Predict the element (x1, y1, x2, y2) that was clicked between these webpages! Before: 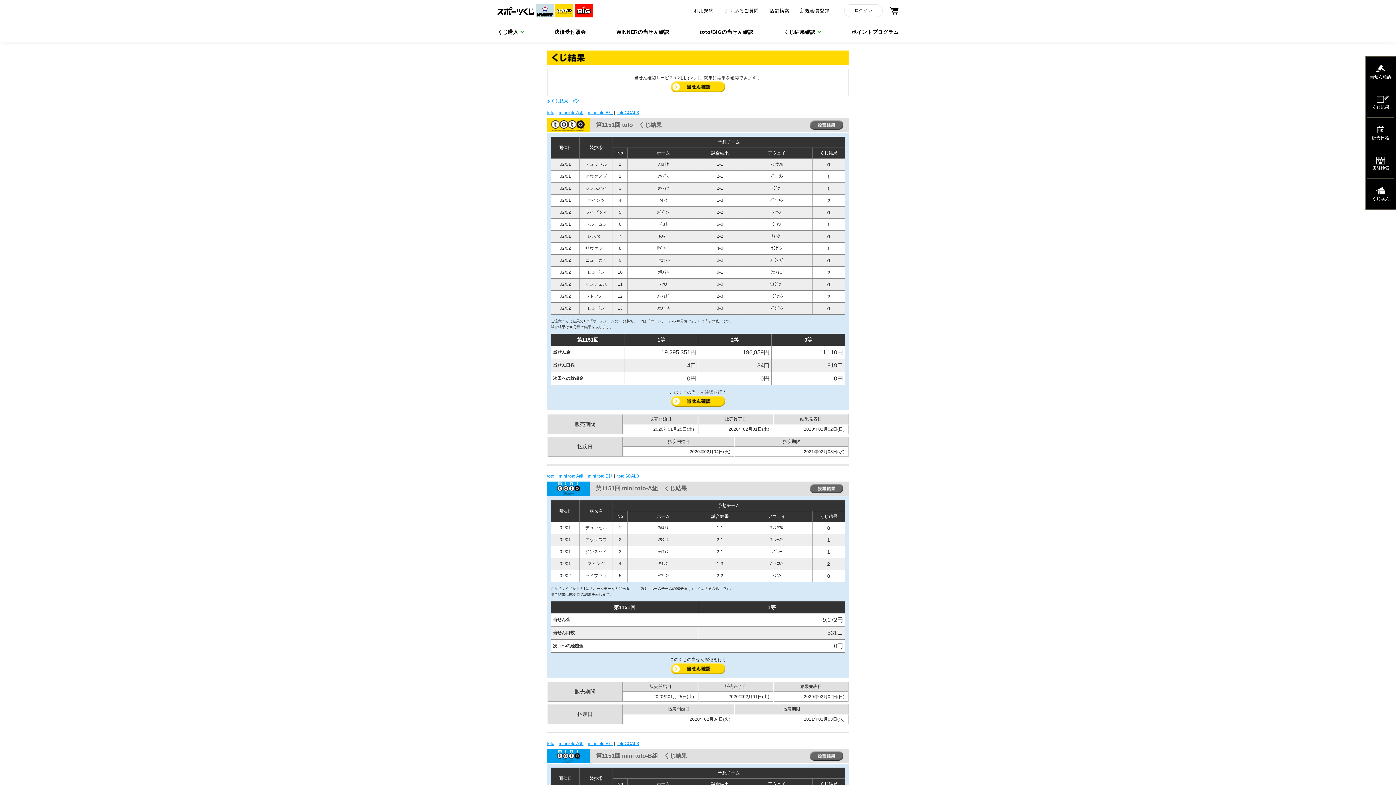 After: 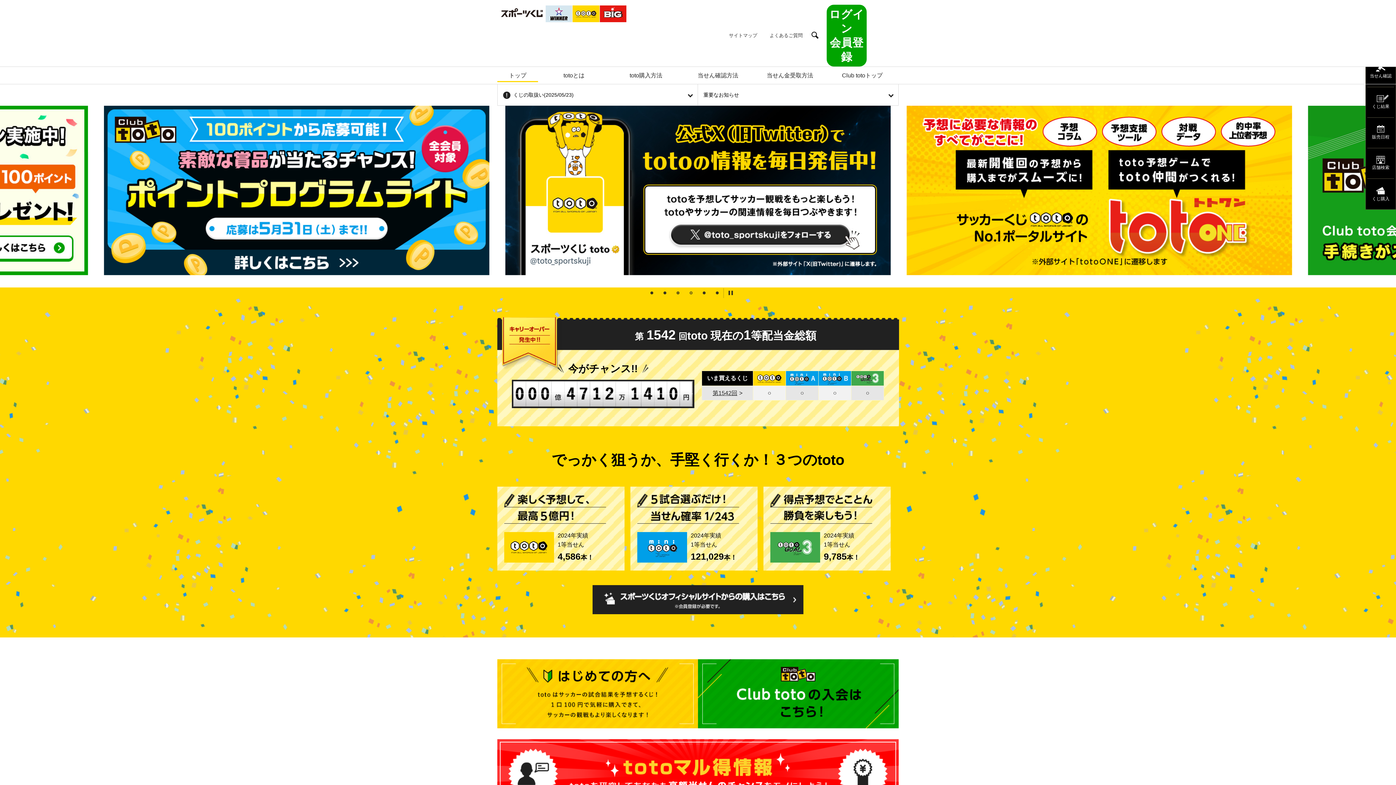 Action: bbox: (555, 4, 573, 17)